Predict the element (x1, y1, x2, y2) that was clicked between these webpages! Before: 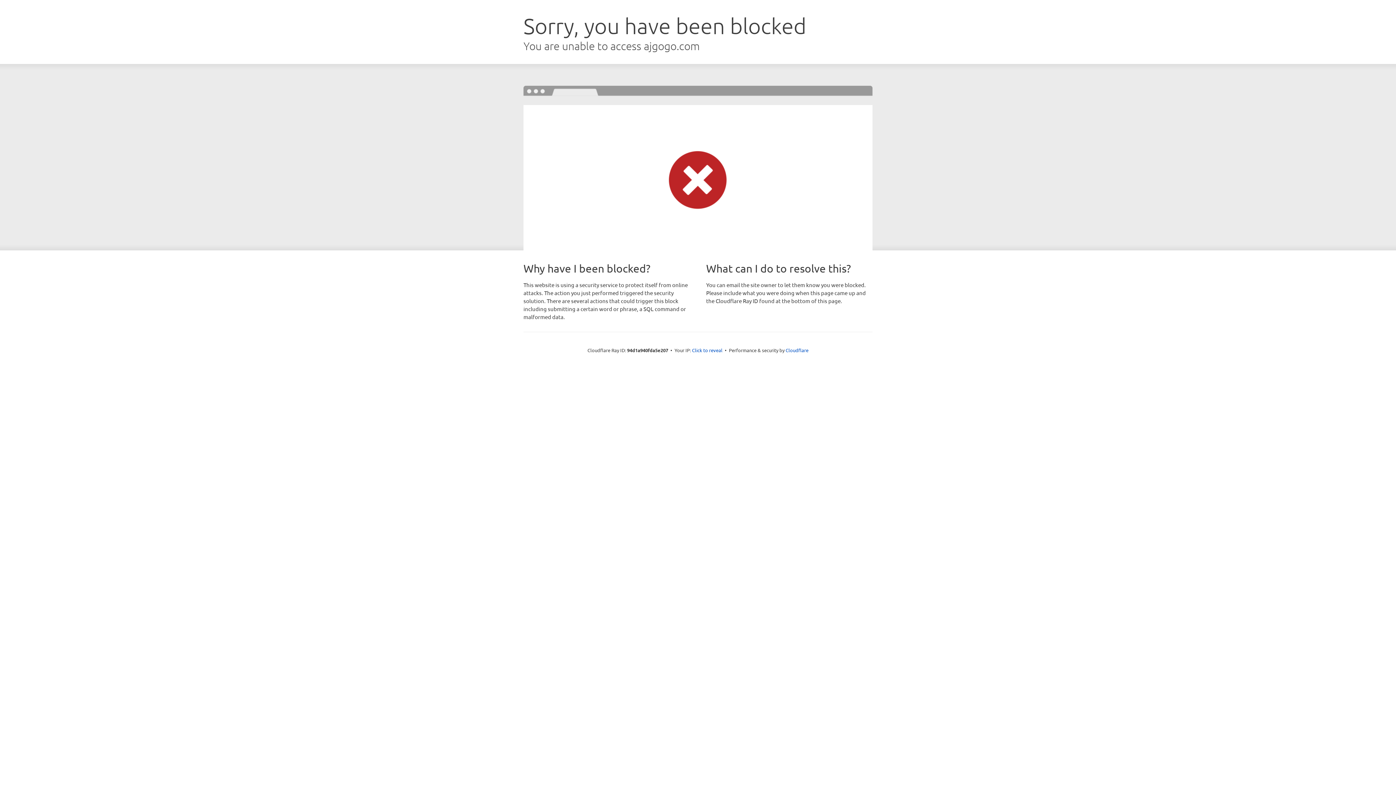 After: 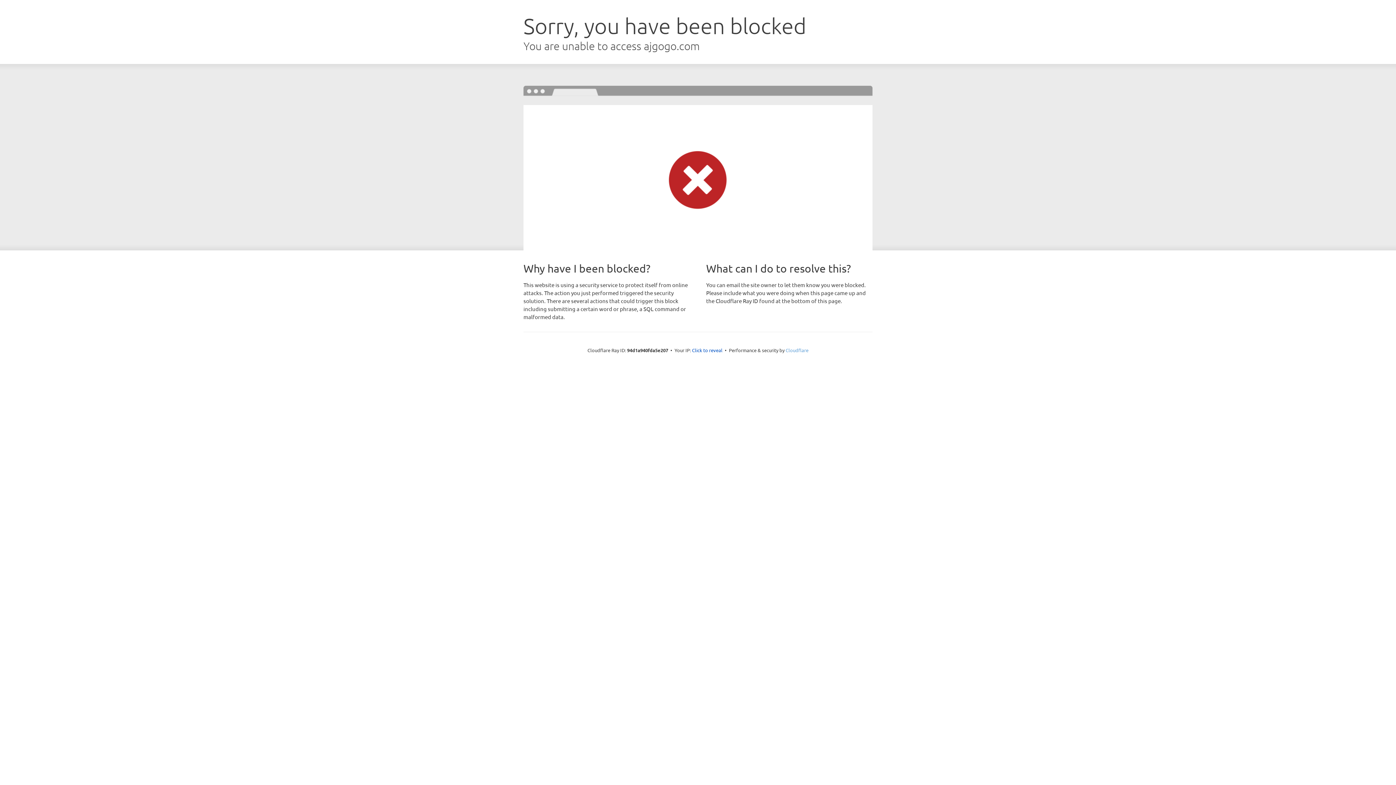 Action: bbox: (785, 347, 808, 353) label: Cloudflare